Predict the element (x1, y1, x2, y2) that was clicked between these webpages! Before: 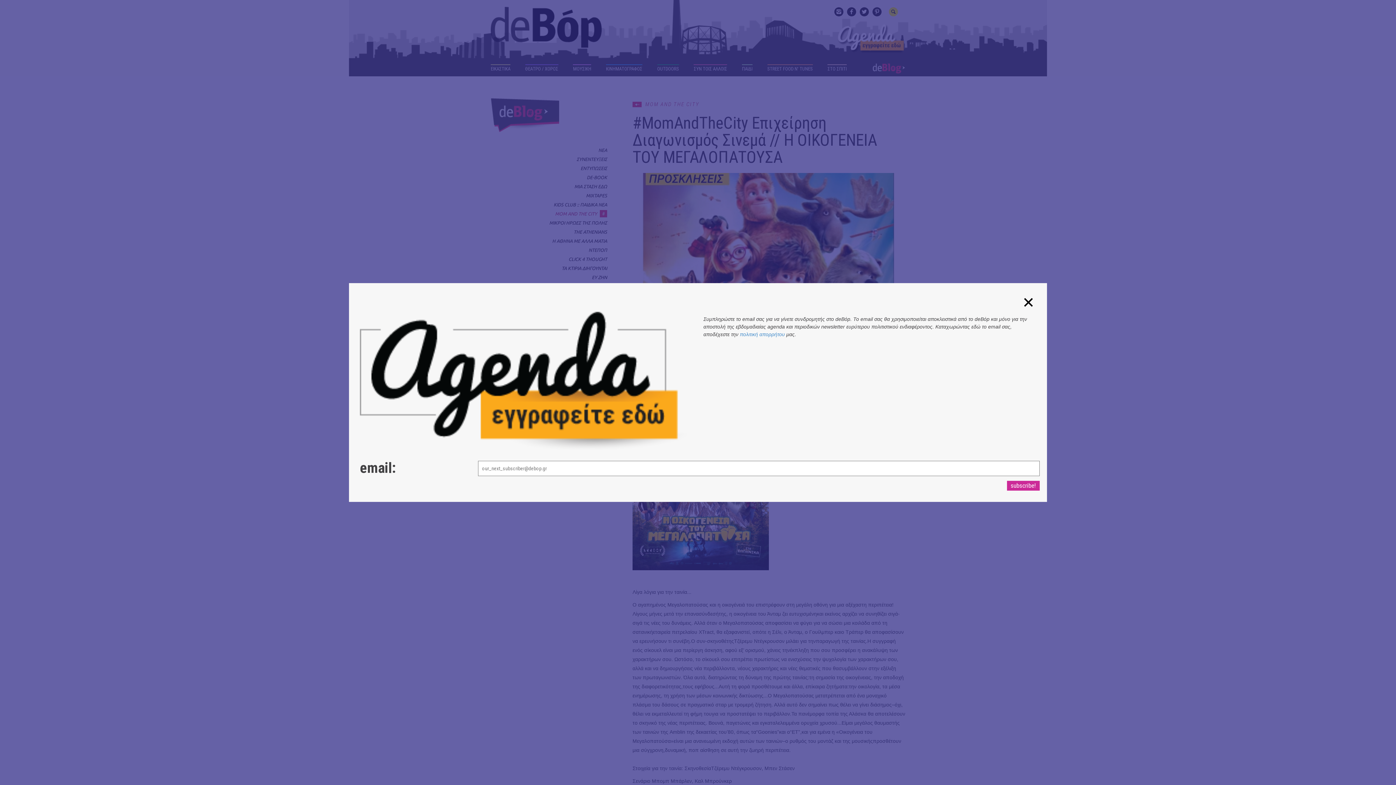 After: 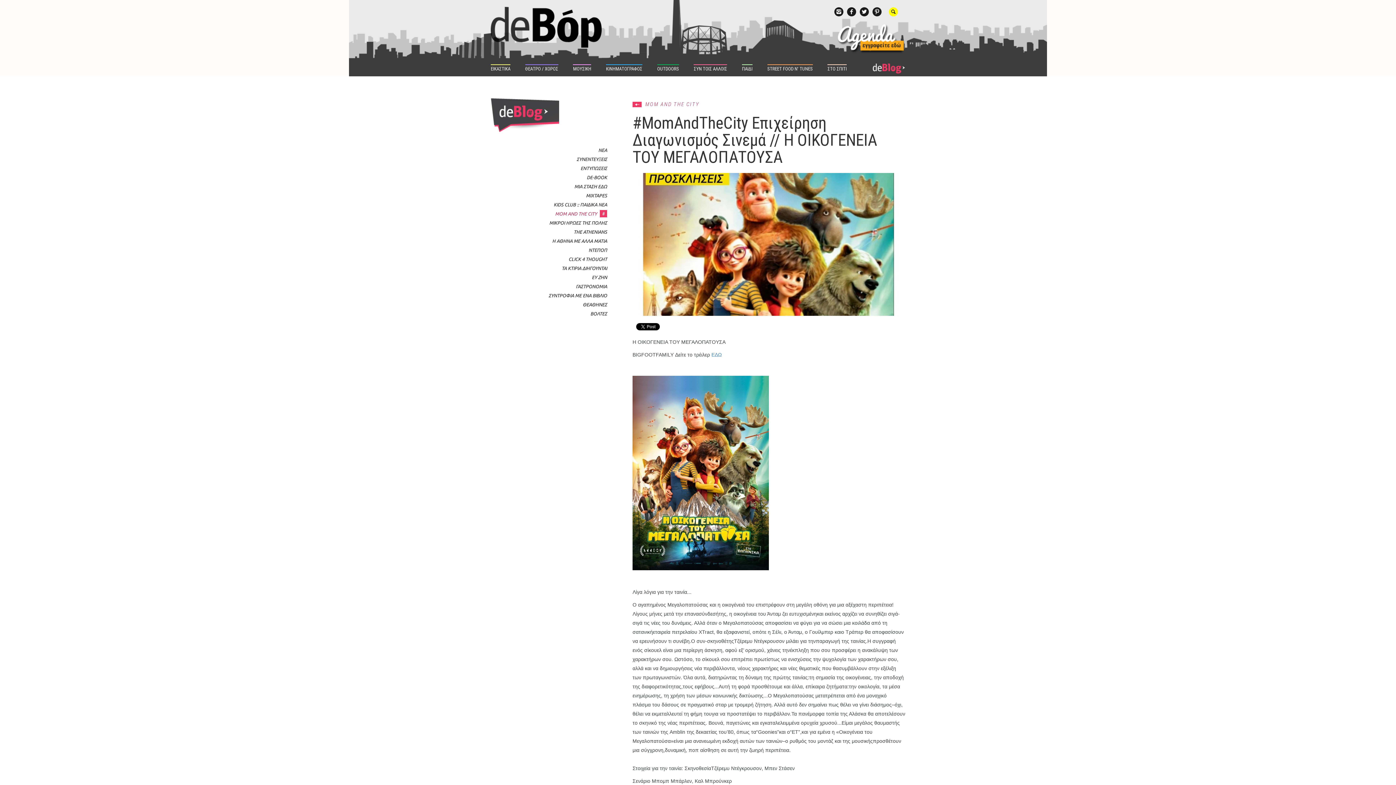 Action: bbox: (1020, 294, 1036, 310)